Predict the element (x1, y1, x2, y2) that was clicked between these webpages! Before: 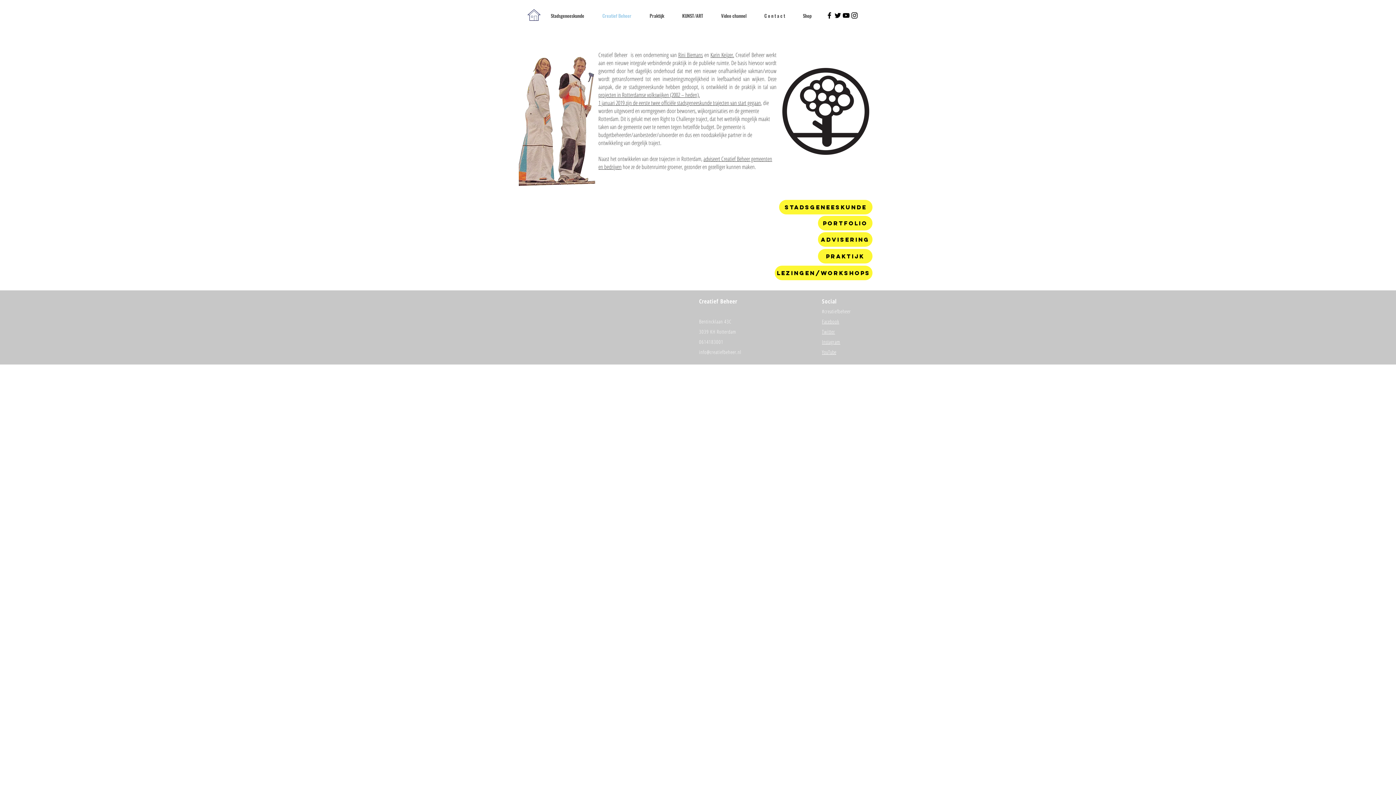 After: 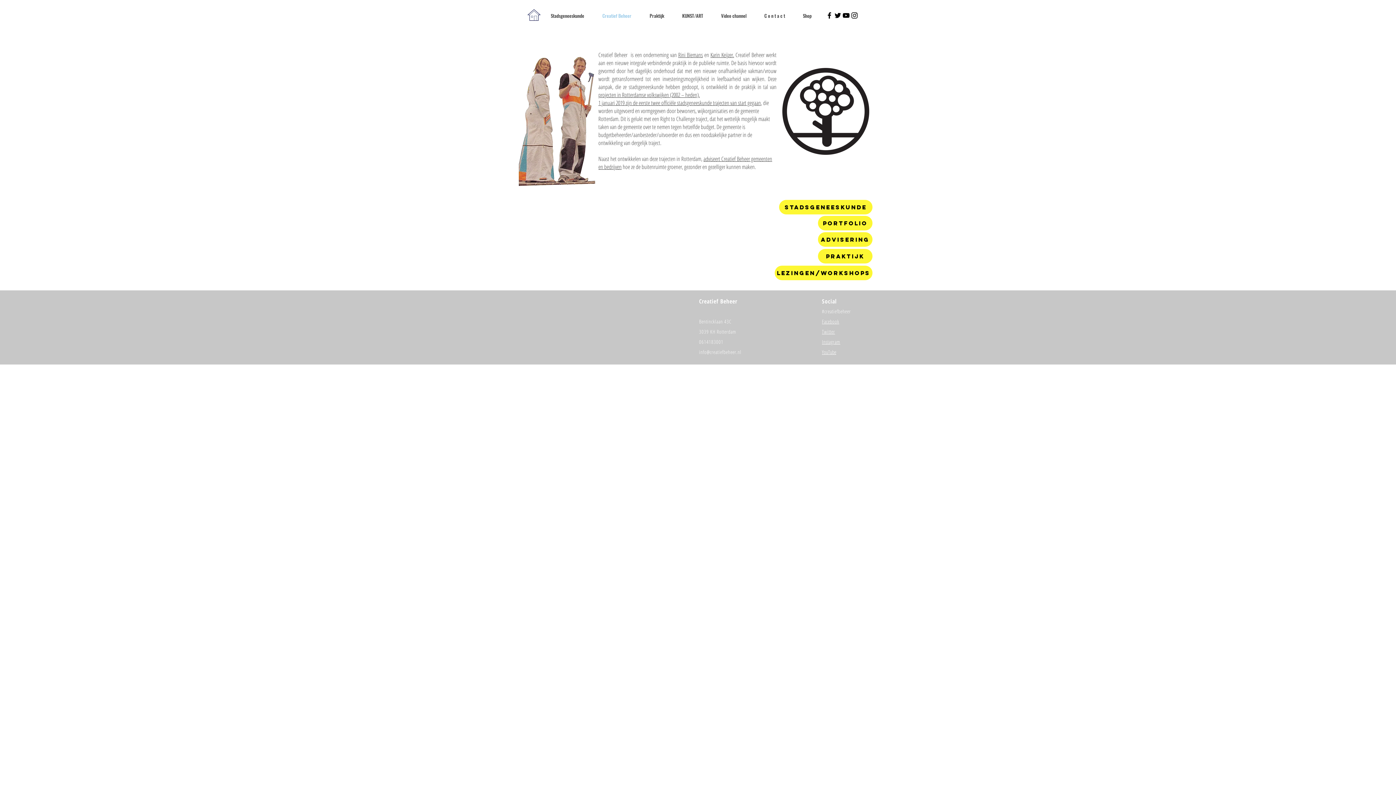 Action: label: YouTube bbox: (822, 348, 836, 355)